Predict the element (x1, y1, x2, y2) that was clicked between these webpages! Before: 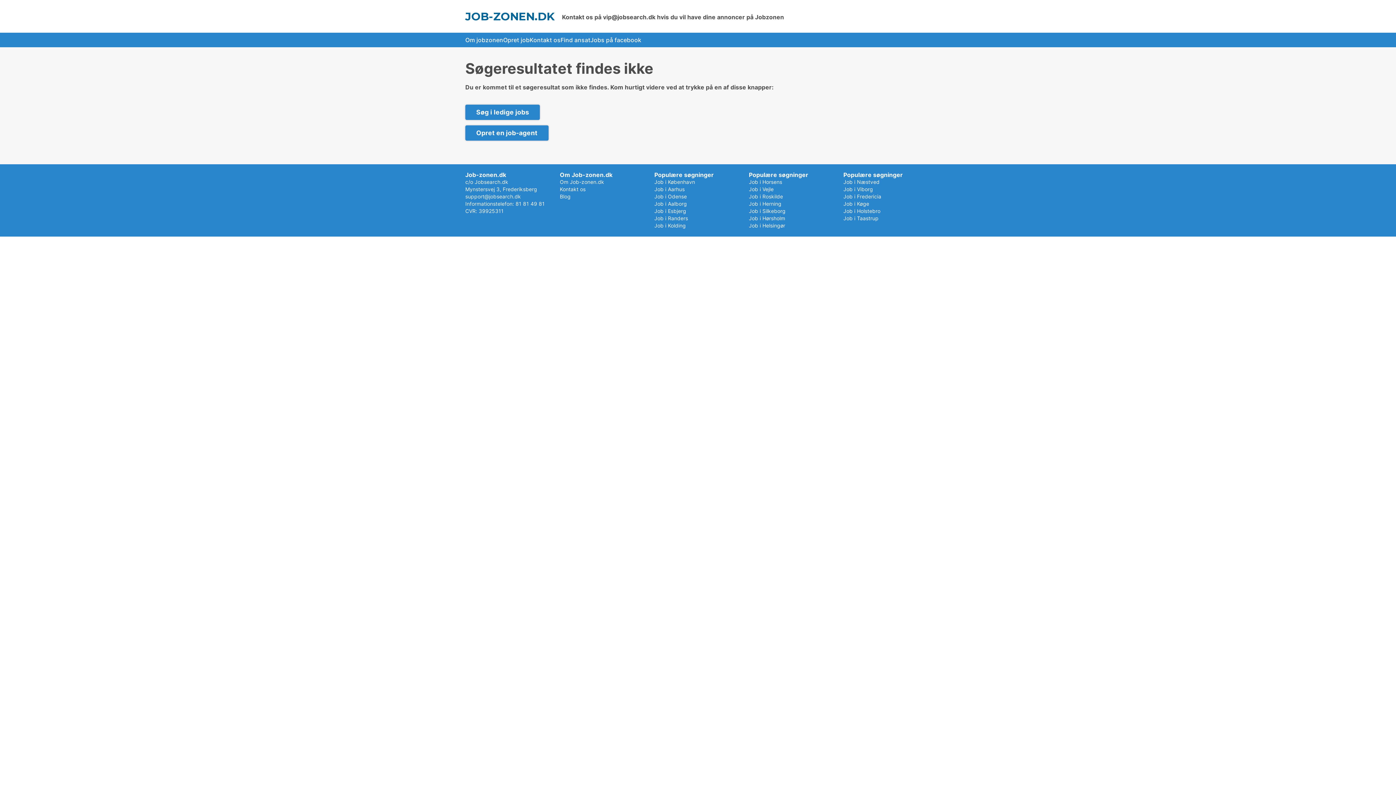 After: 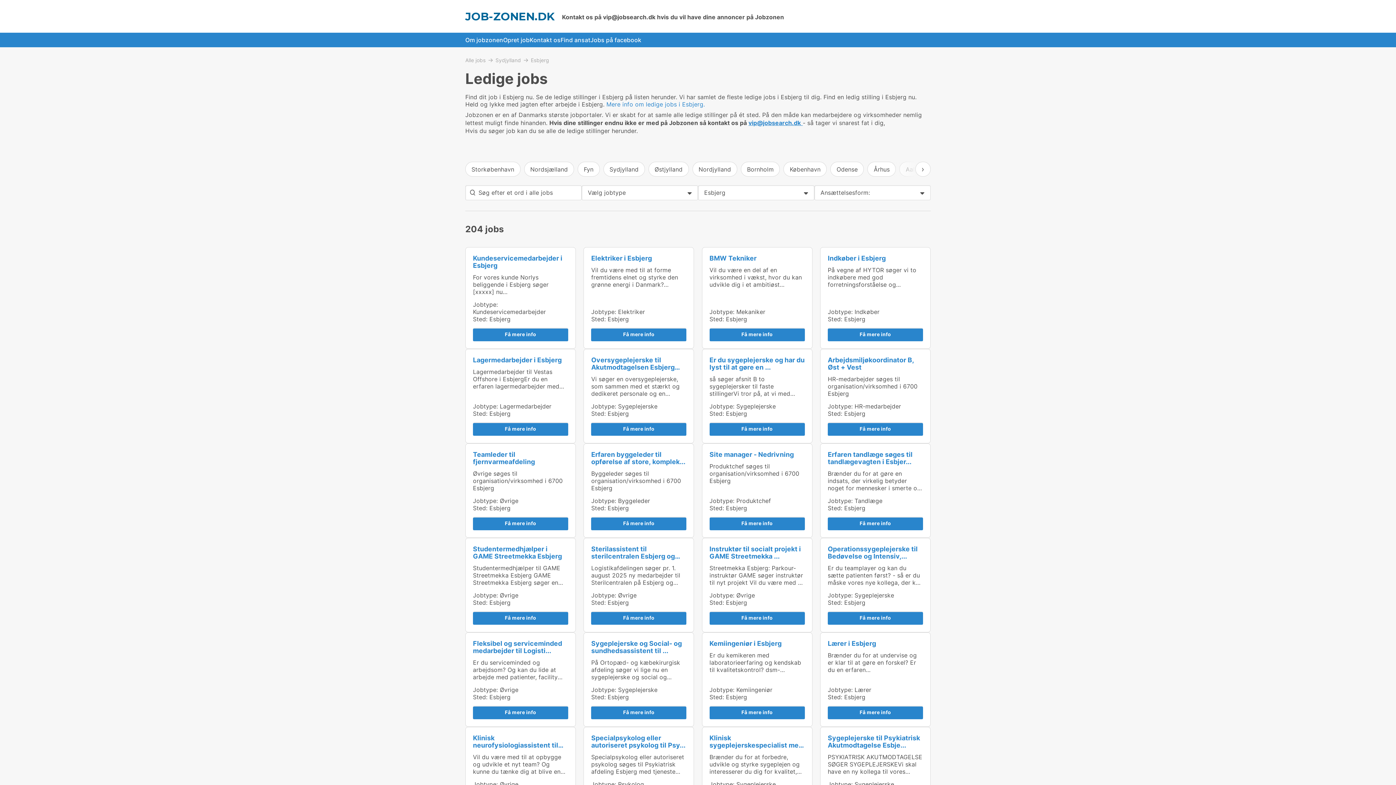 Action: label: Job i Esbjerg bbox: (654, 208, 686, 214)